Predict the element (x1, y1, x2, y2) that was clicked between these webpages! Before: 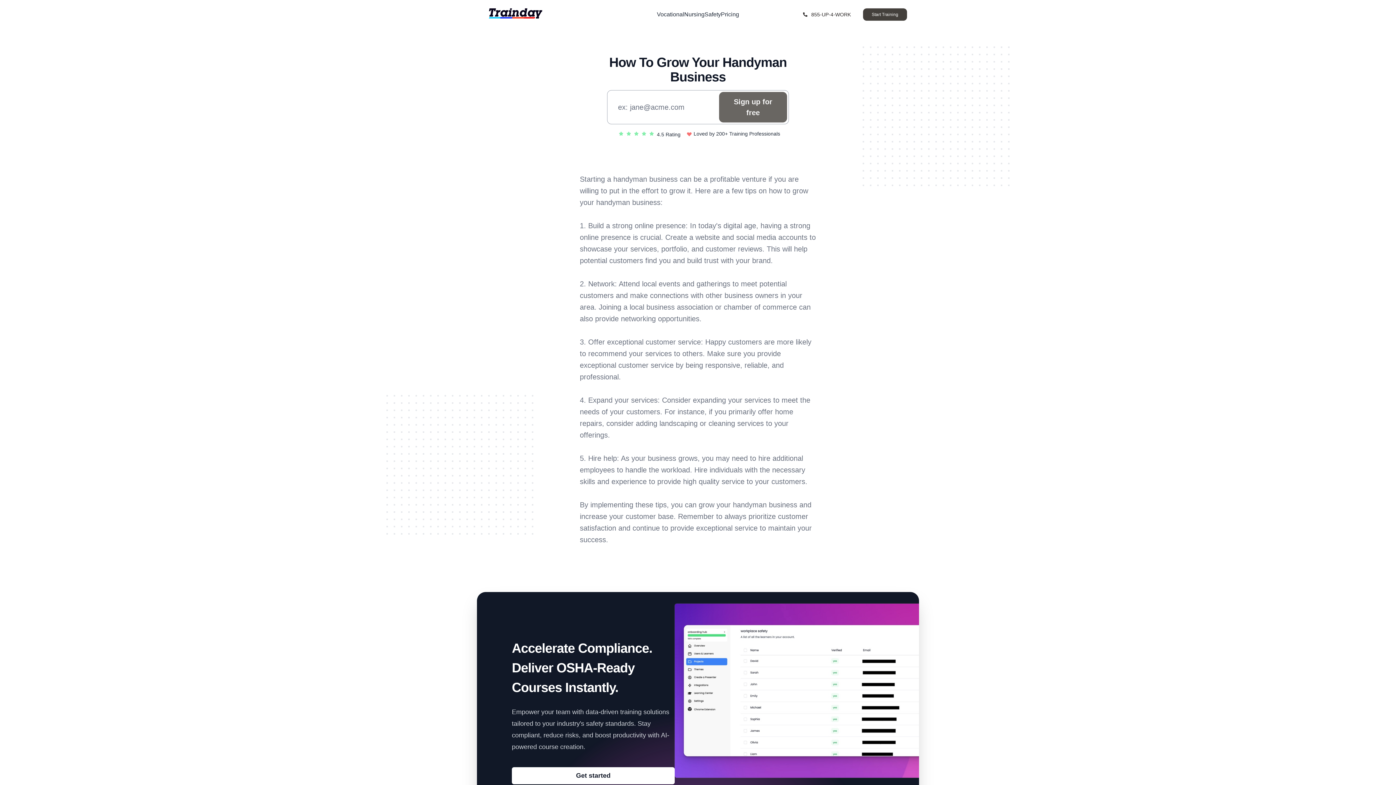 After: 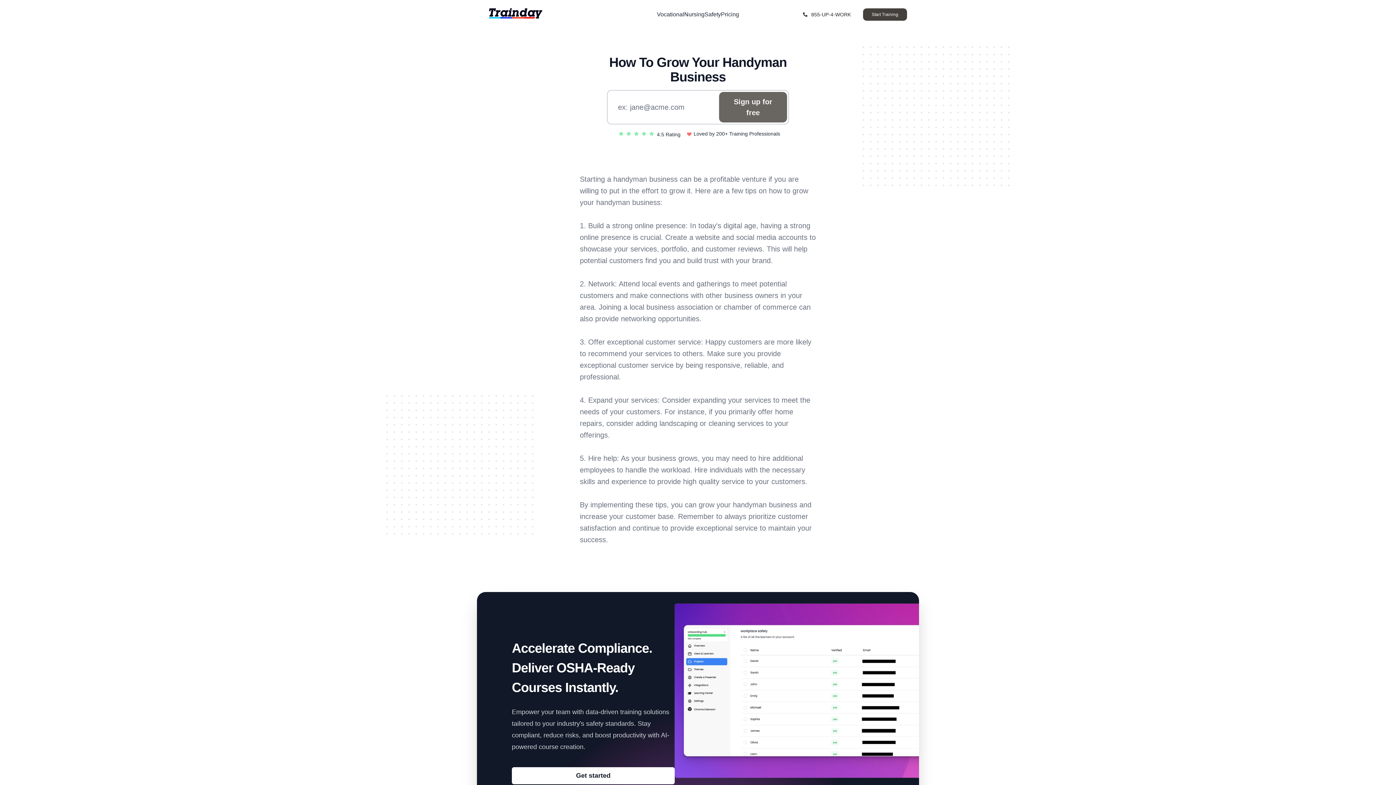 Action: label: 4.5 Rating bbox: (616, 129, 680, 137)